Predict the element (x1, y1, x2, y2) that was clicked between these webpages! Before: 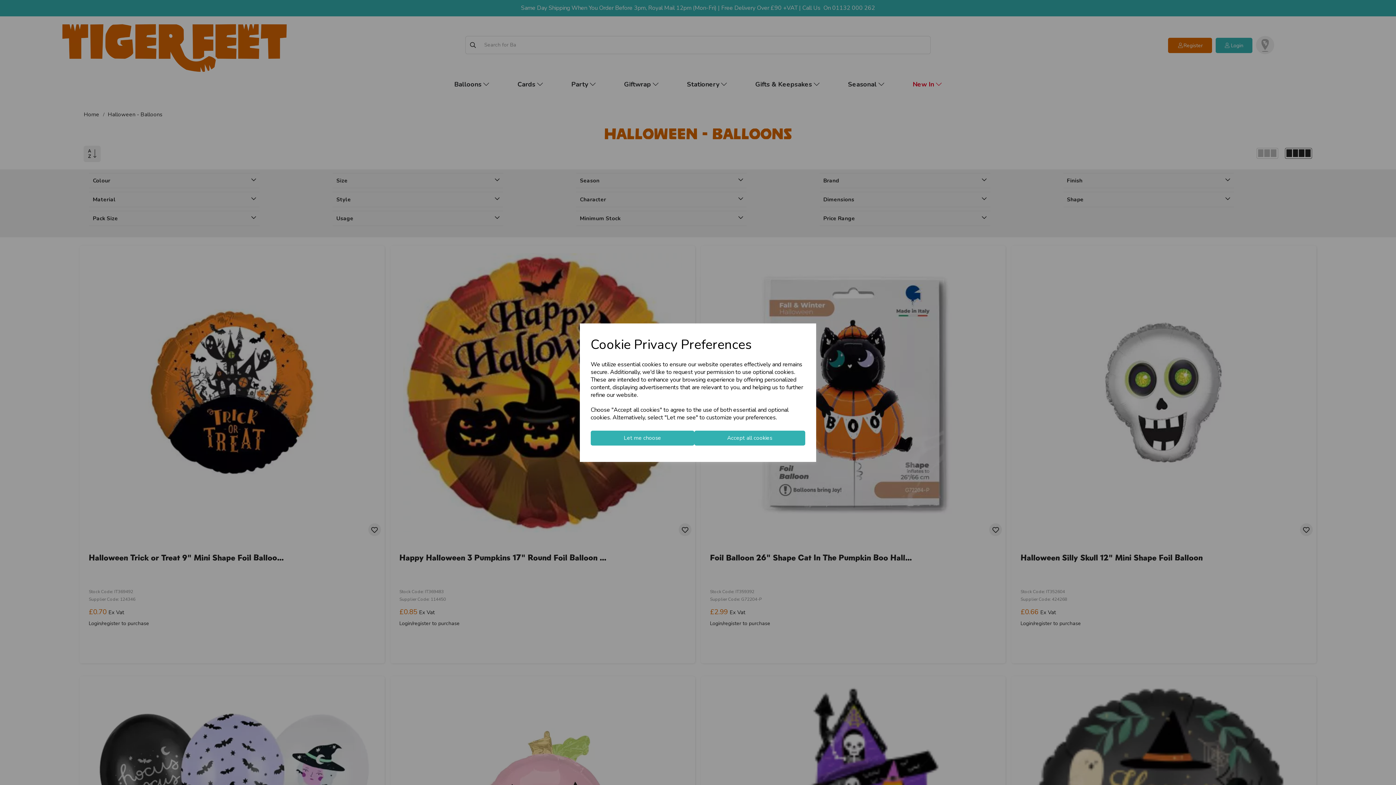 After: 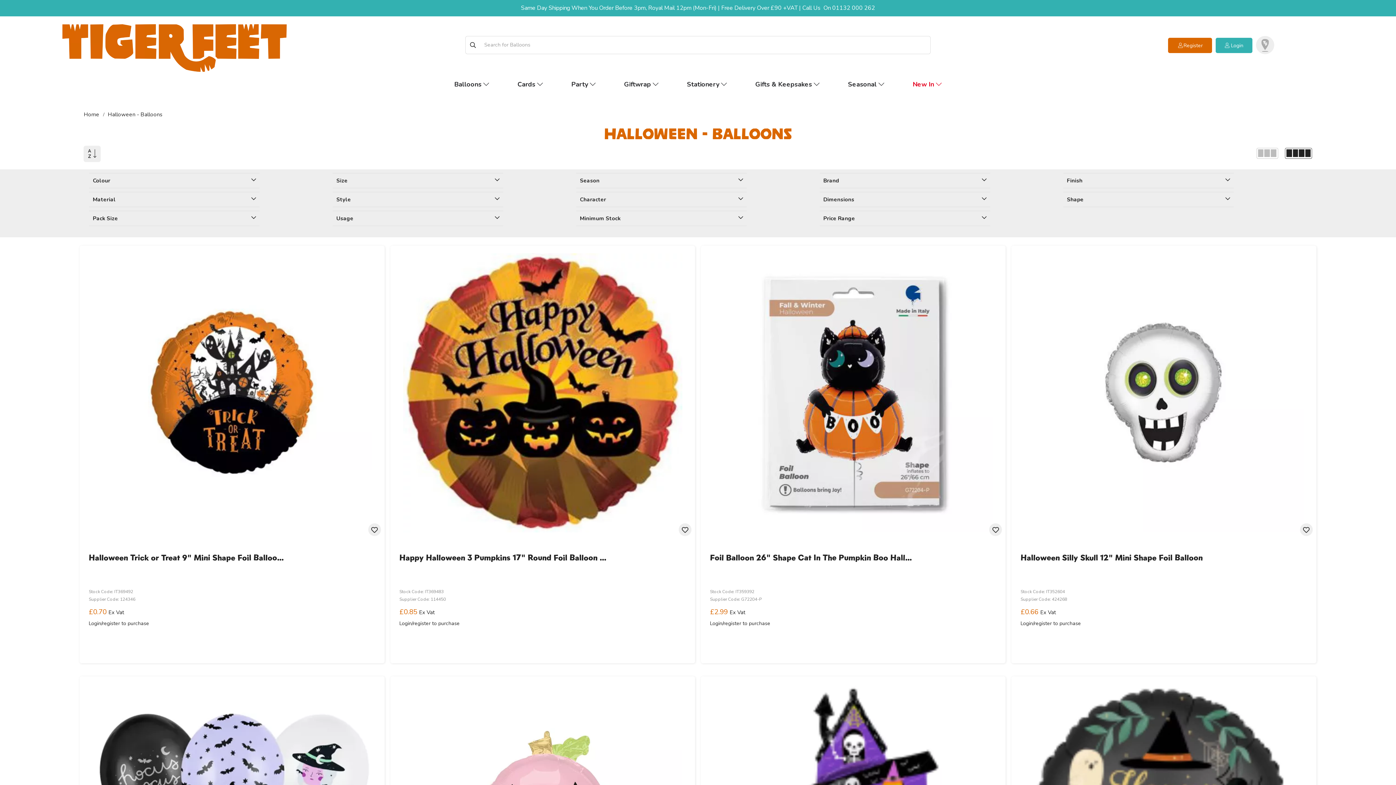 Action: bbox: (694, 430, 805, 445) label: Accept all cookies